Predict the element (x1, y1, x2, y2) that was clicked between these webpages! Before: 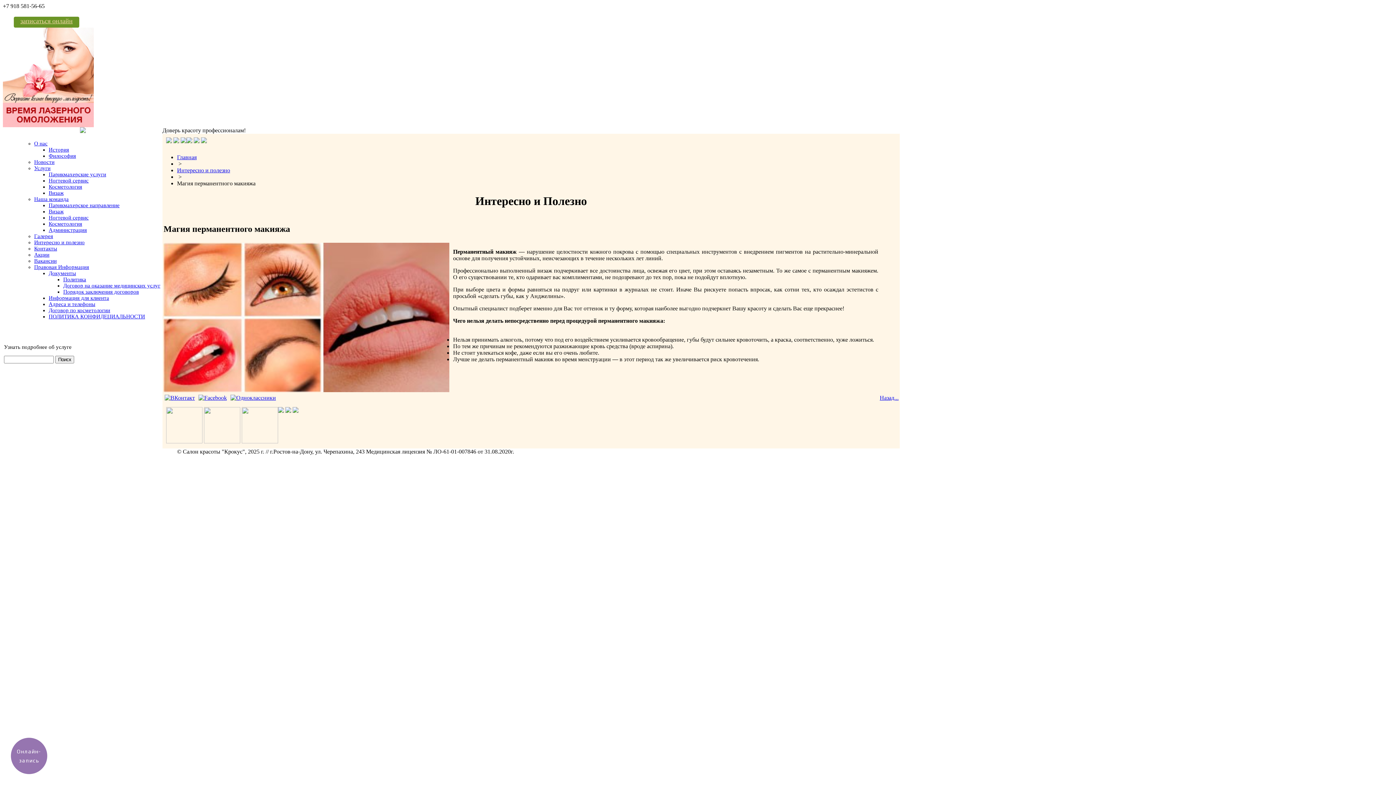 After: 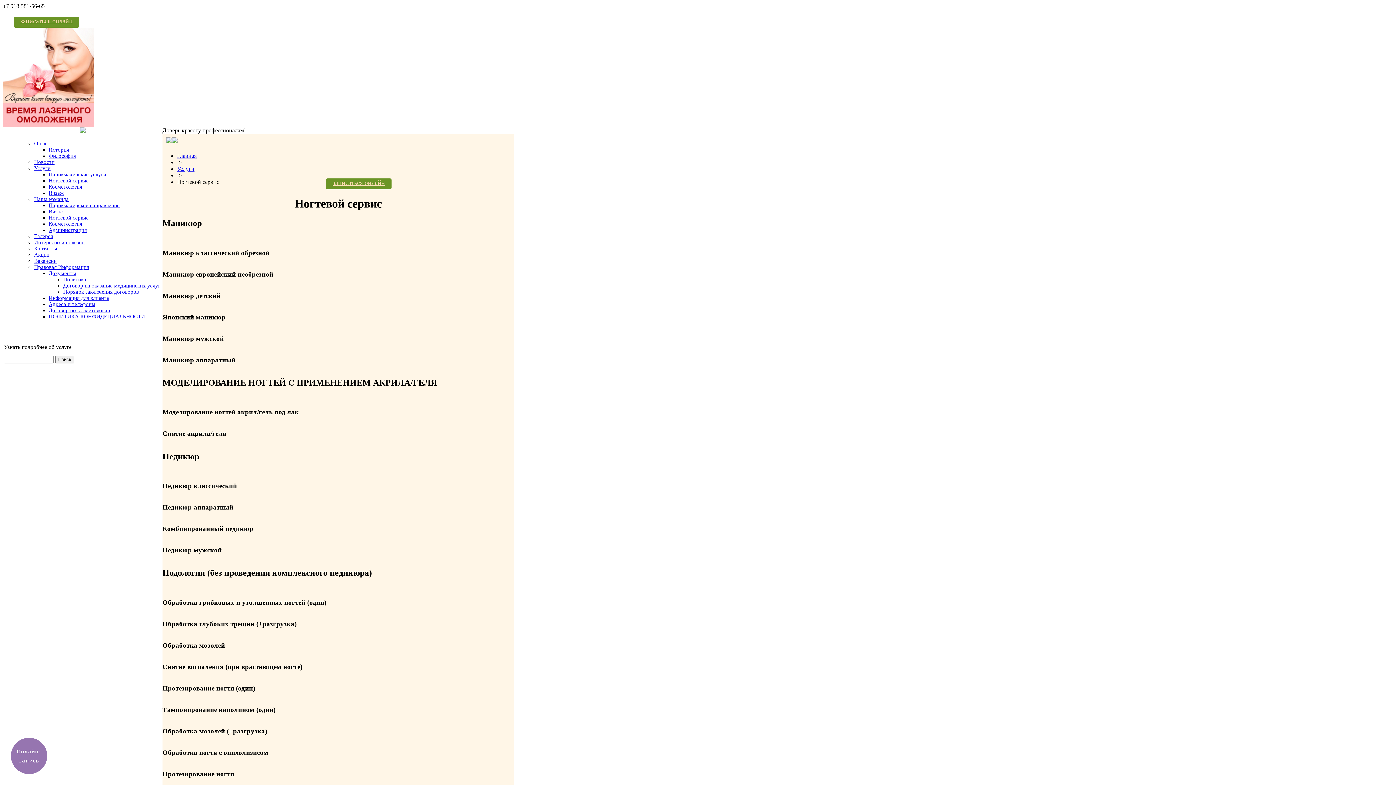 Action: bbox: (48, 177, 88, 183) label: Ногтевой сервис